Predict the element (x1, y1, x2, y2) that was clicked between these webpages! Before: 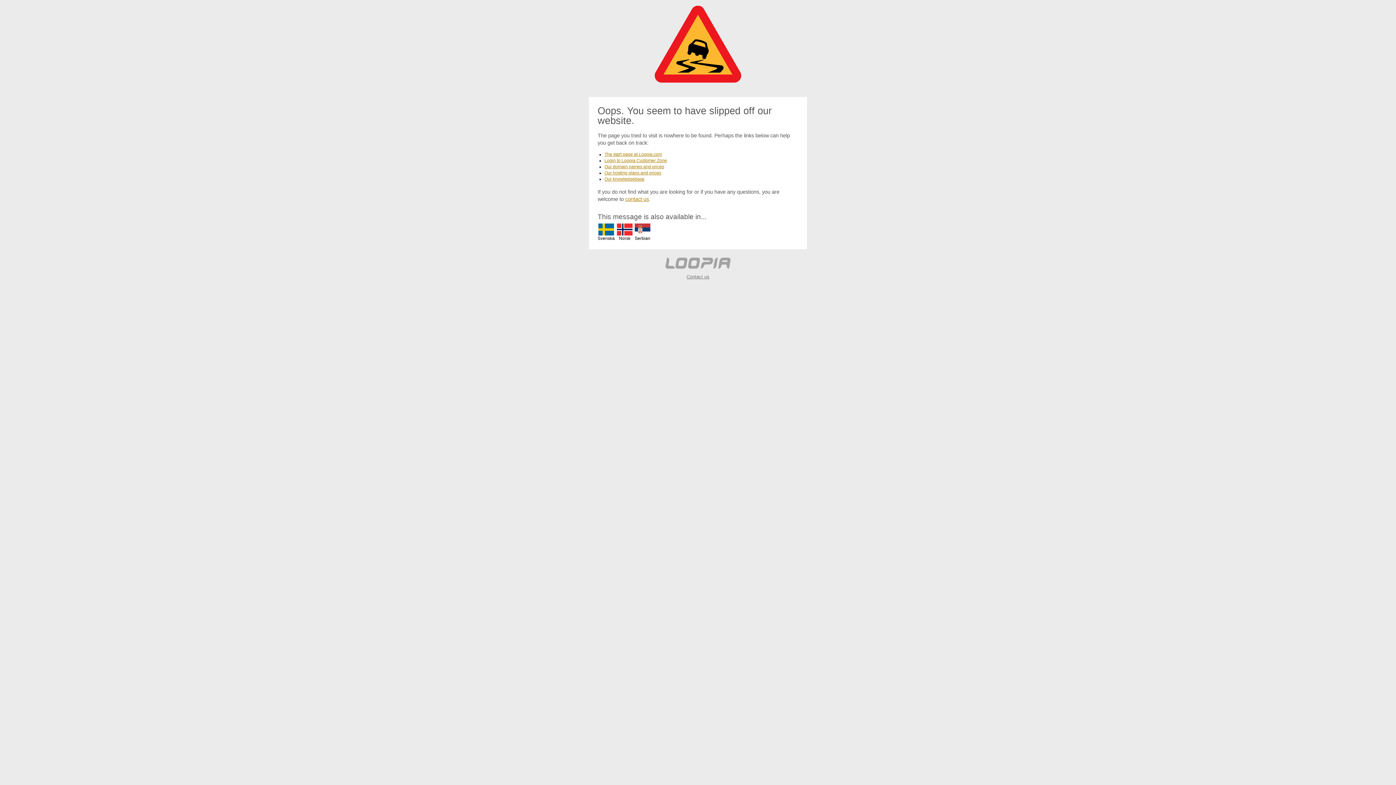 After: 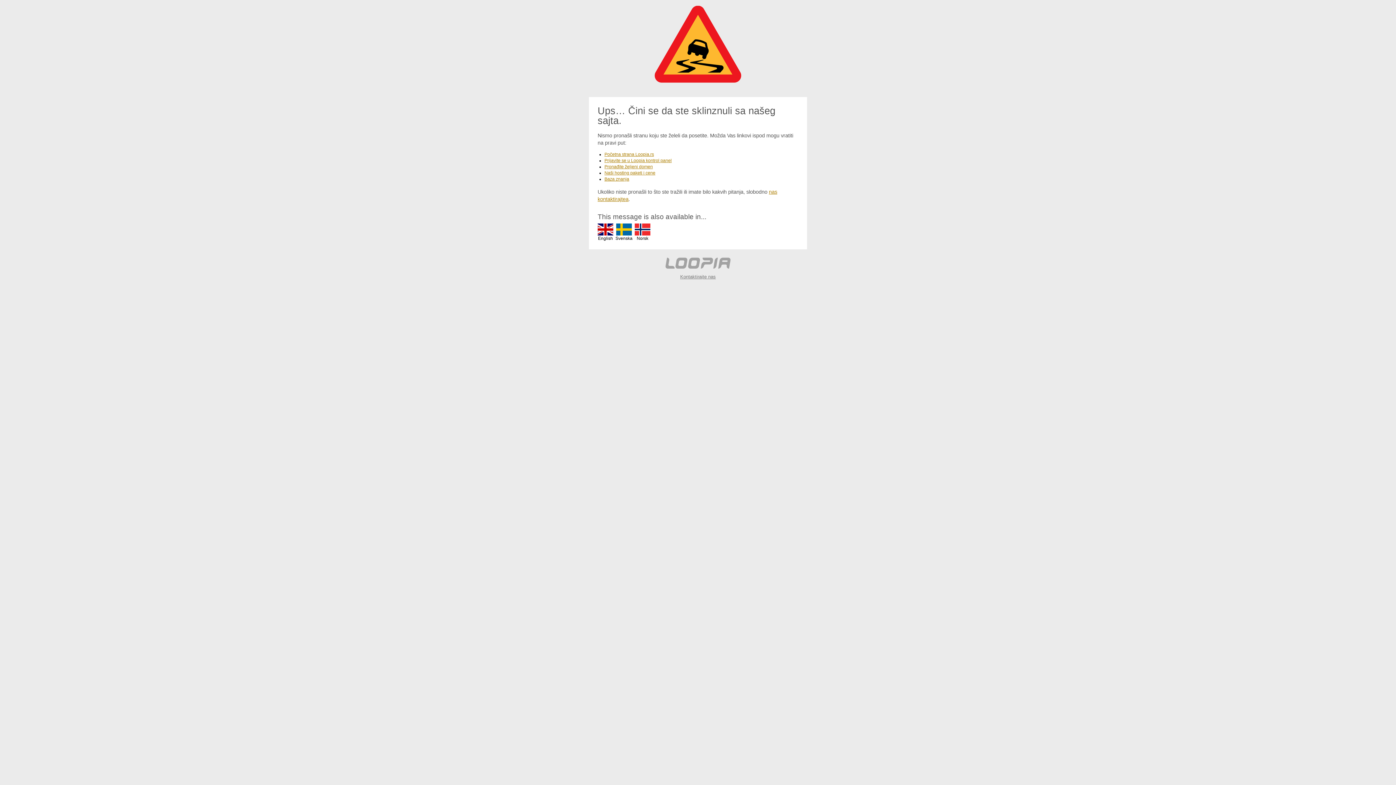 Action: bbox: (634, 223, 650, 240) label: Serbian